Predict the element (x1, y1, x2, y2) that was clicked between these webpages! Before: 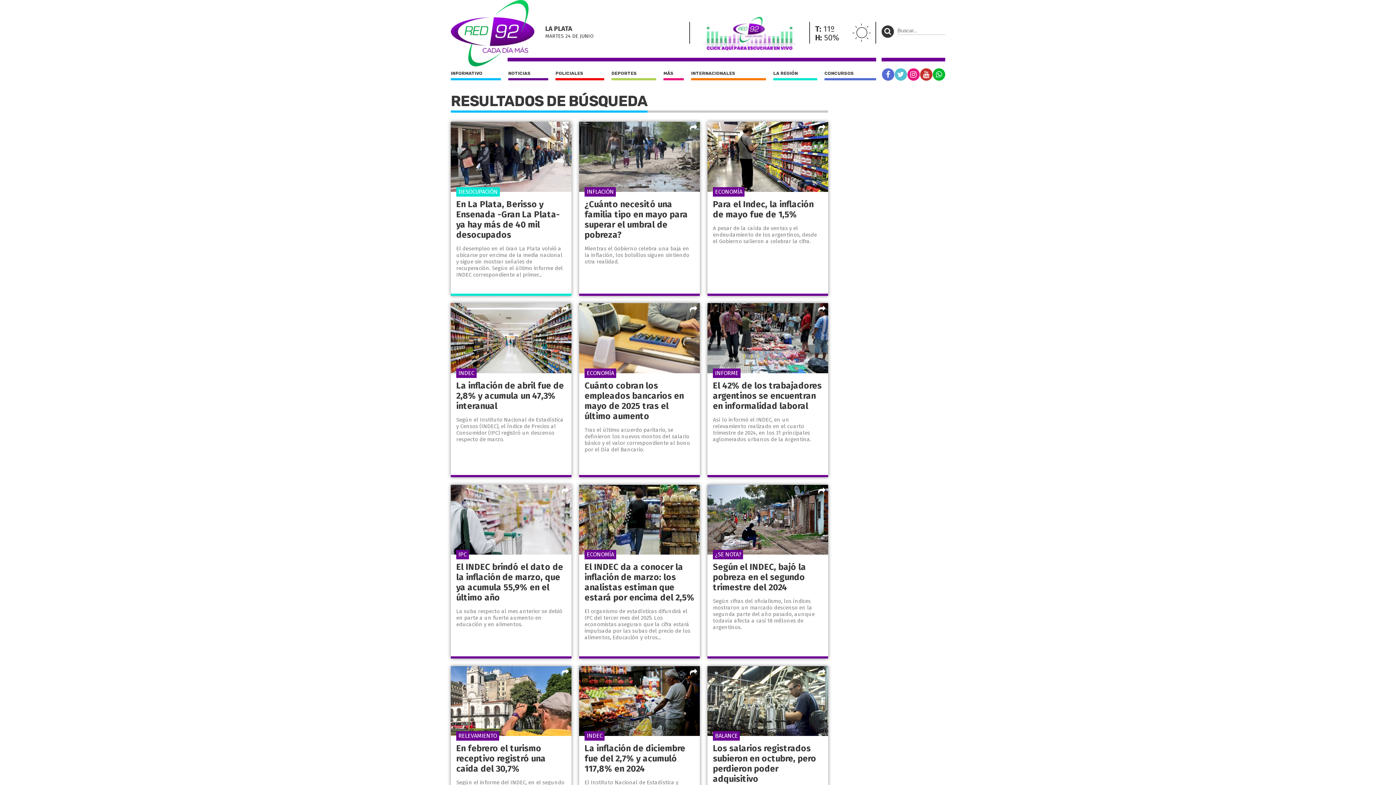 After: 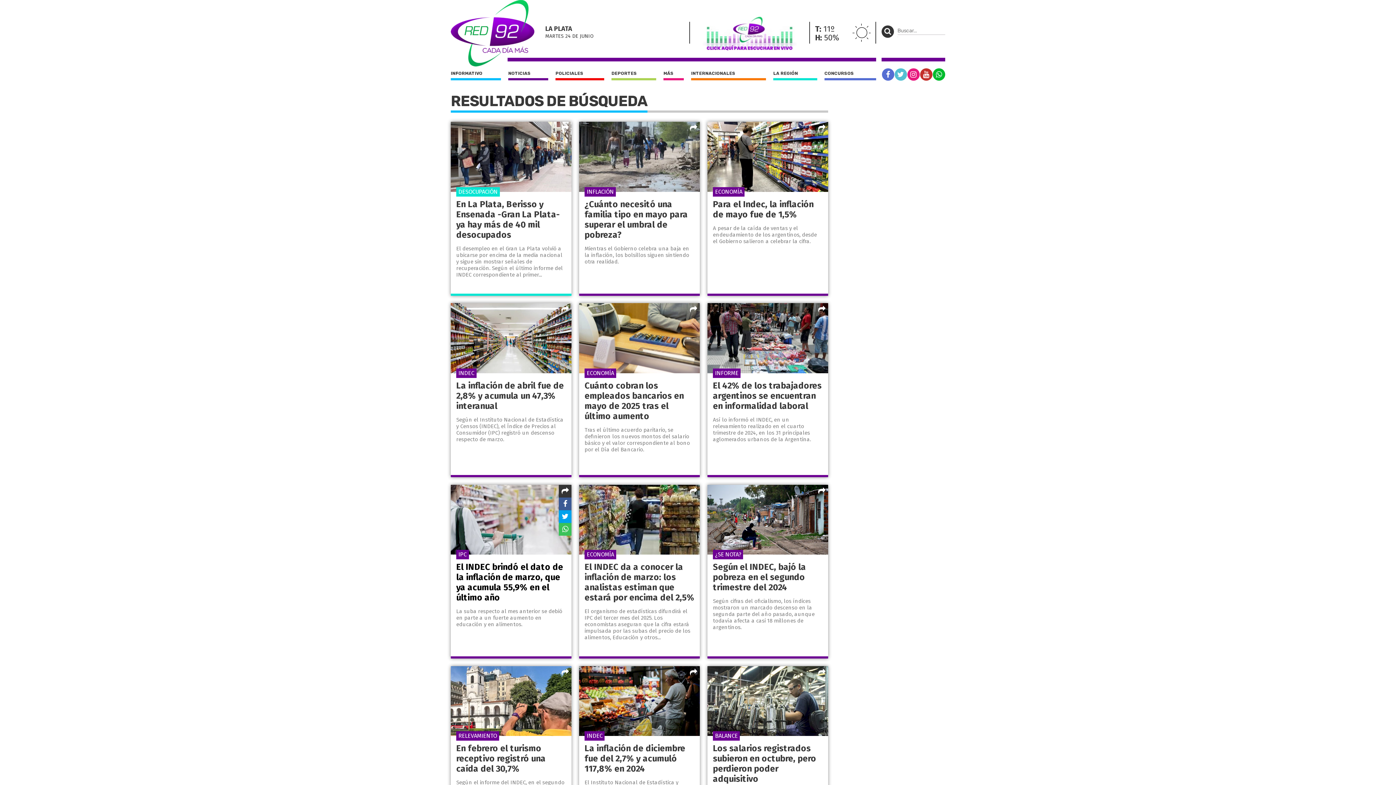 Action: bbox: (558, 484, 571, 497)